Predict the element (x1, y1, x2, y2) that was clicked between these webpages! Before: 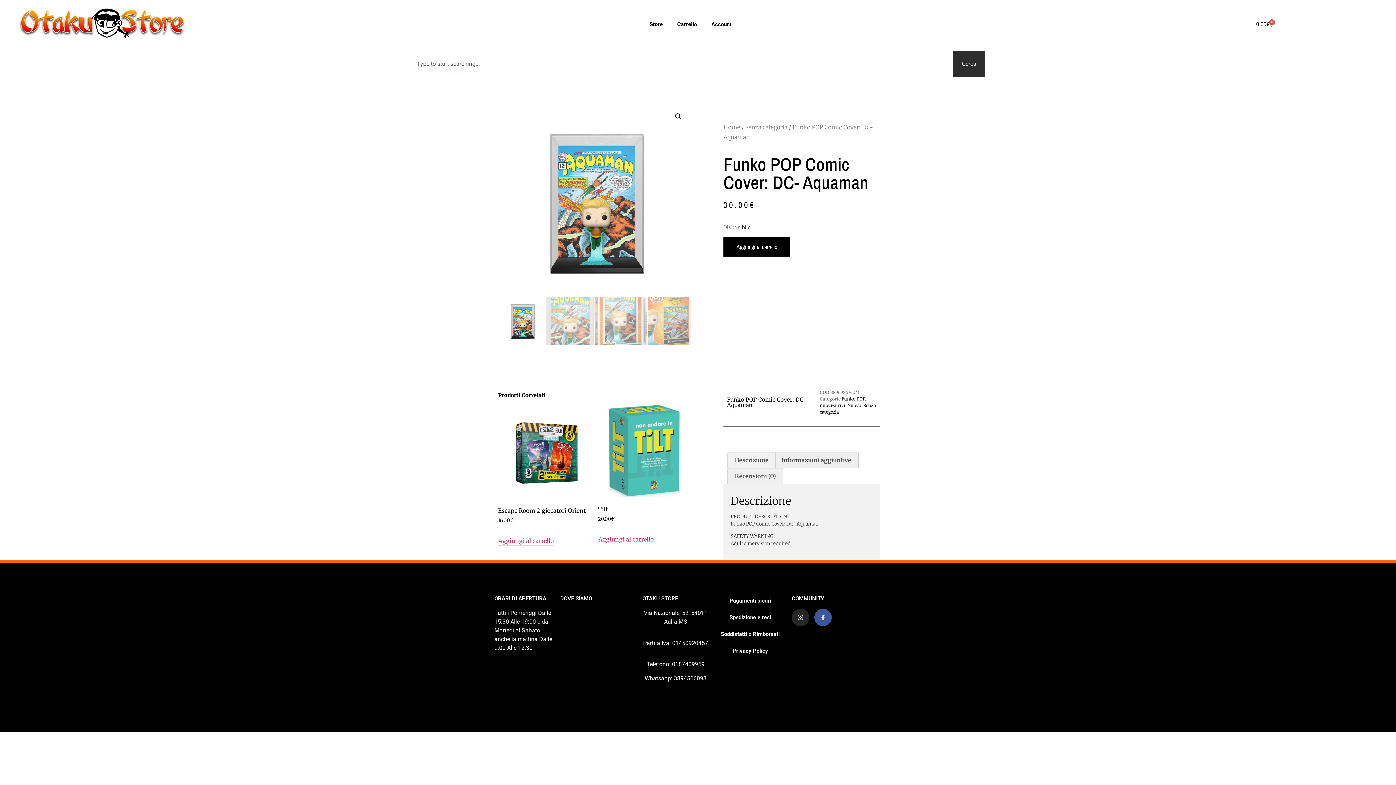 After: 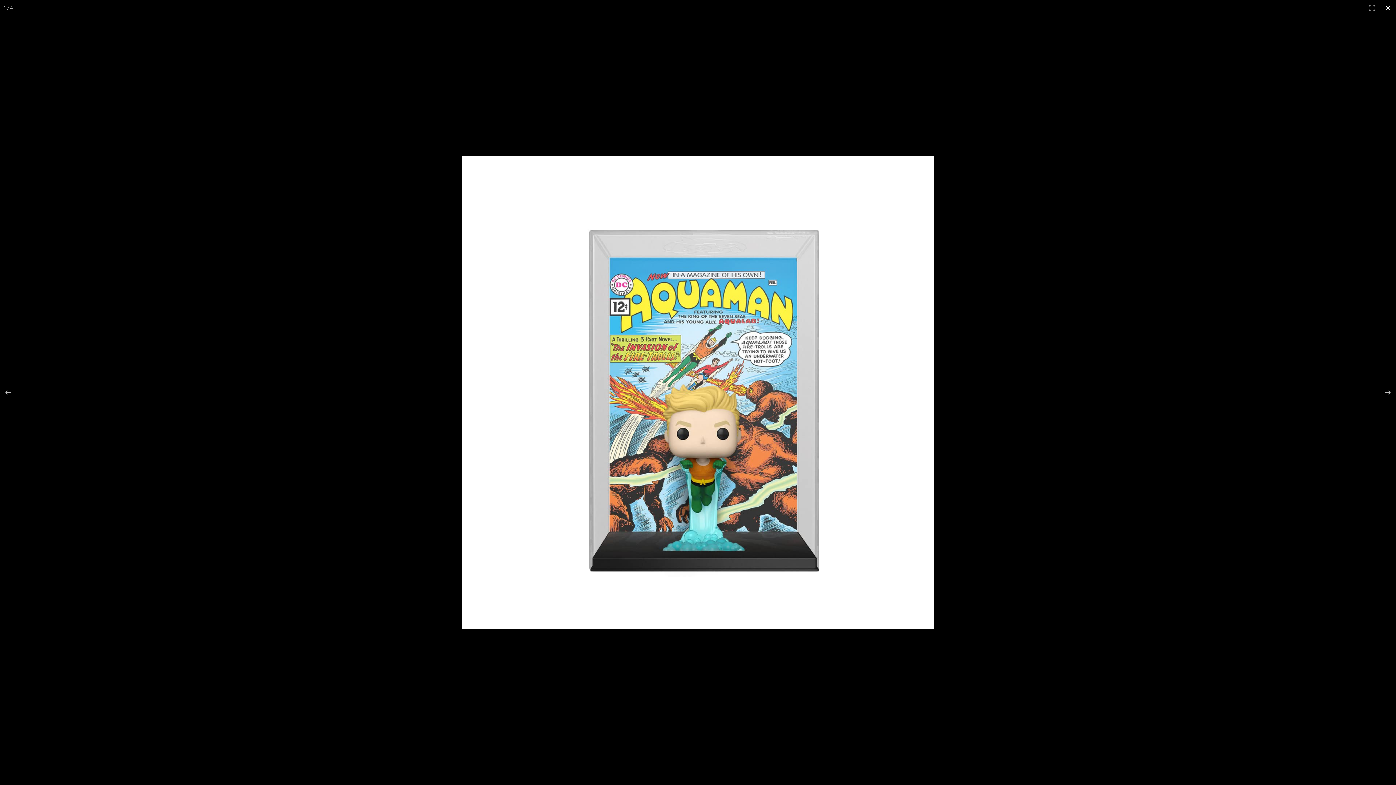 Action: label: Visualizza la galleria di immagini a schermo intero bbox: (672, 110, 685, 123)